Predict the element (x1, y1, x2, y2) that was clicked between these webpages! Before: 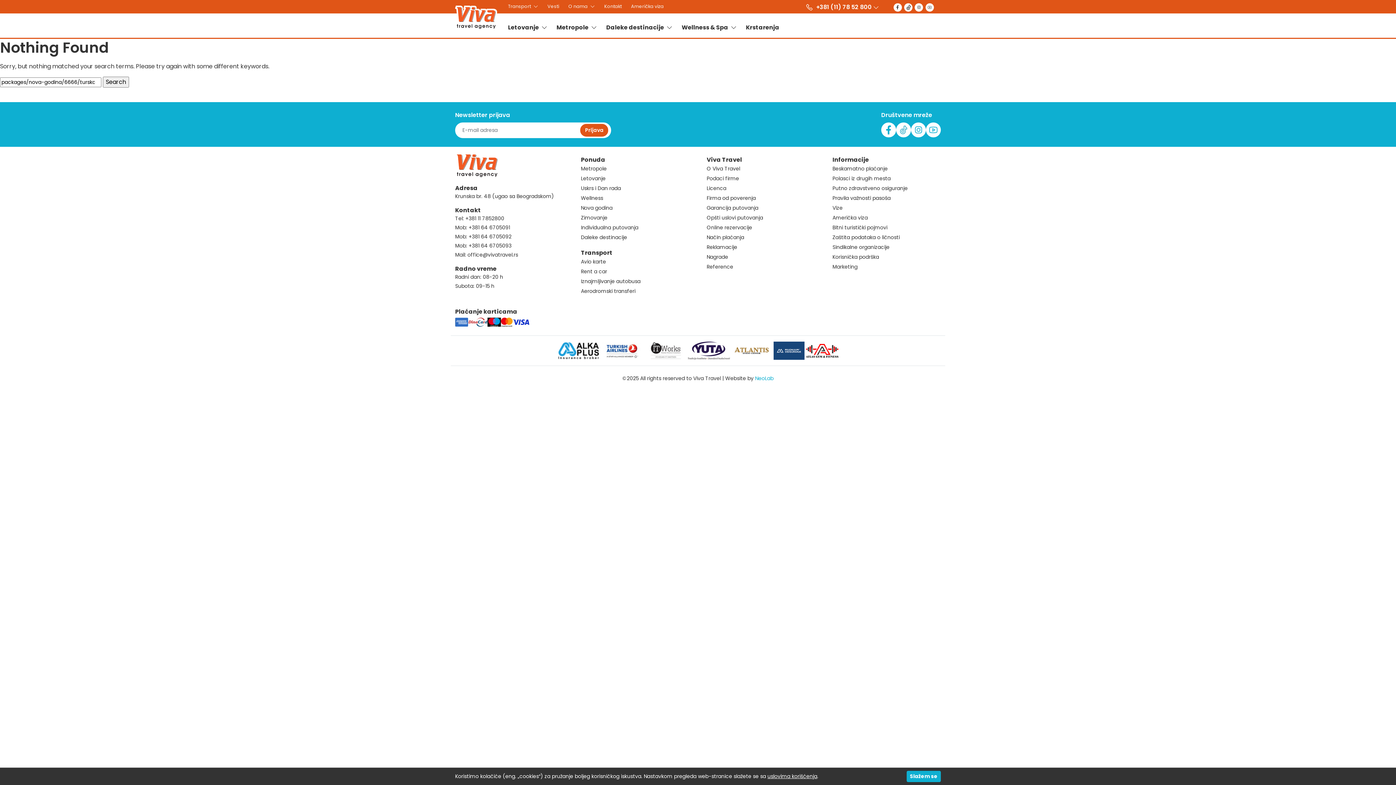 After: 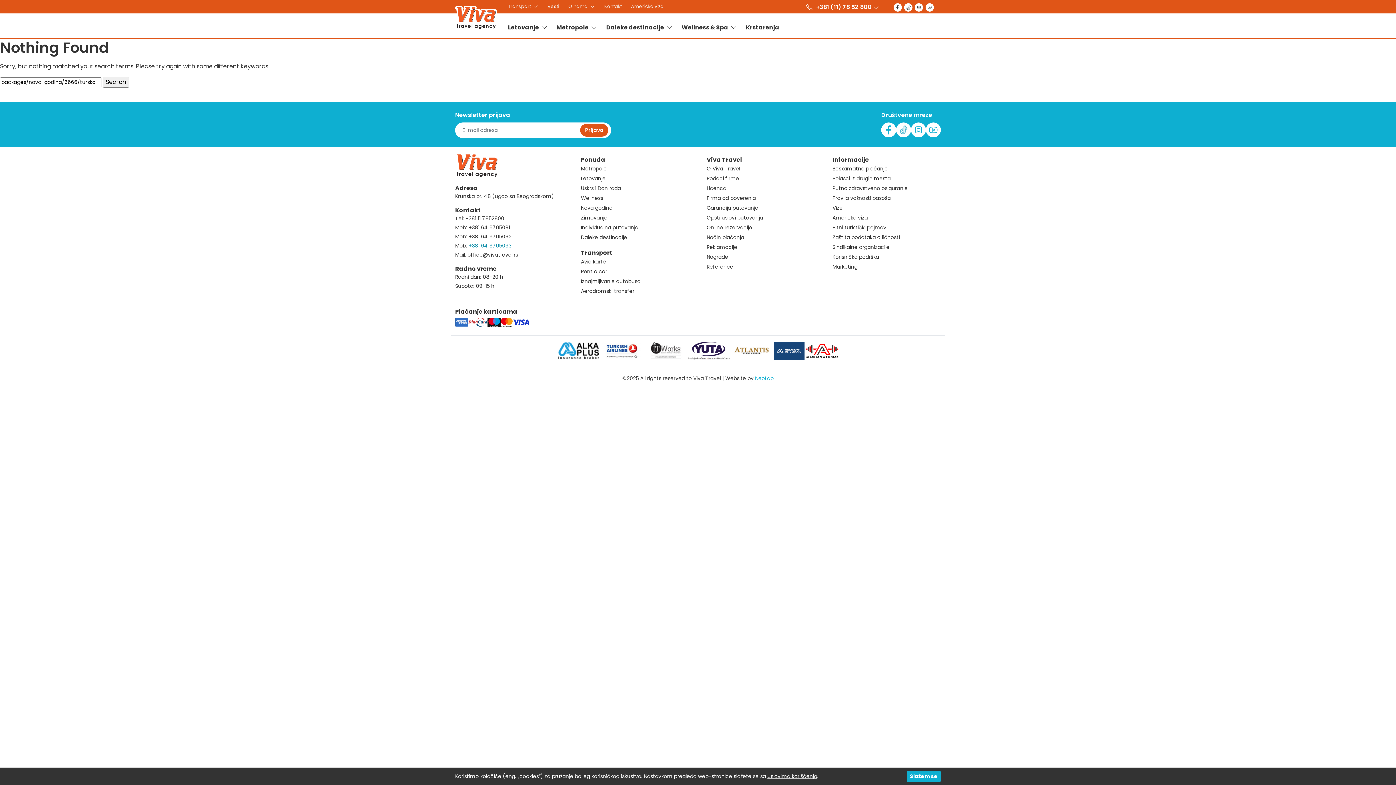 Action: bbox: (468, 242, 511, 249) label: +381 64 6705093